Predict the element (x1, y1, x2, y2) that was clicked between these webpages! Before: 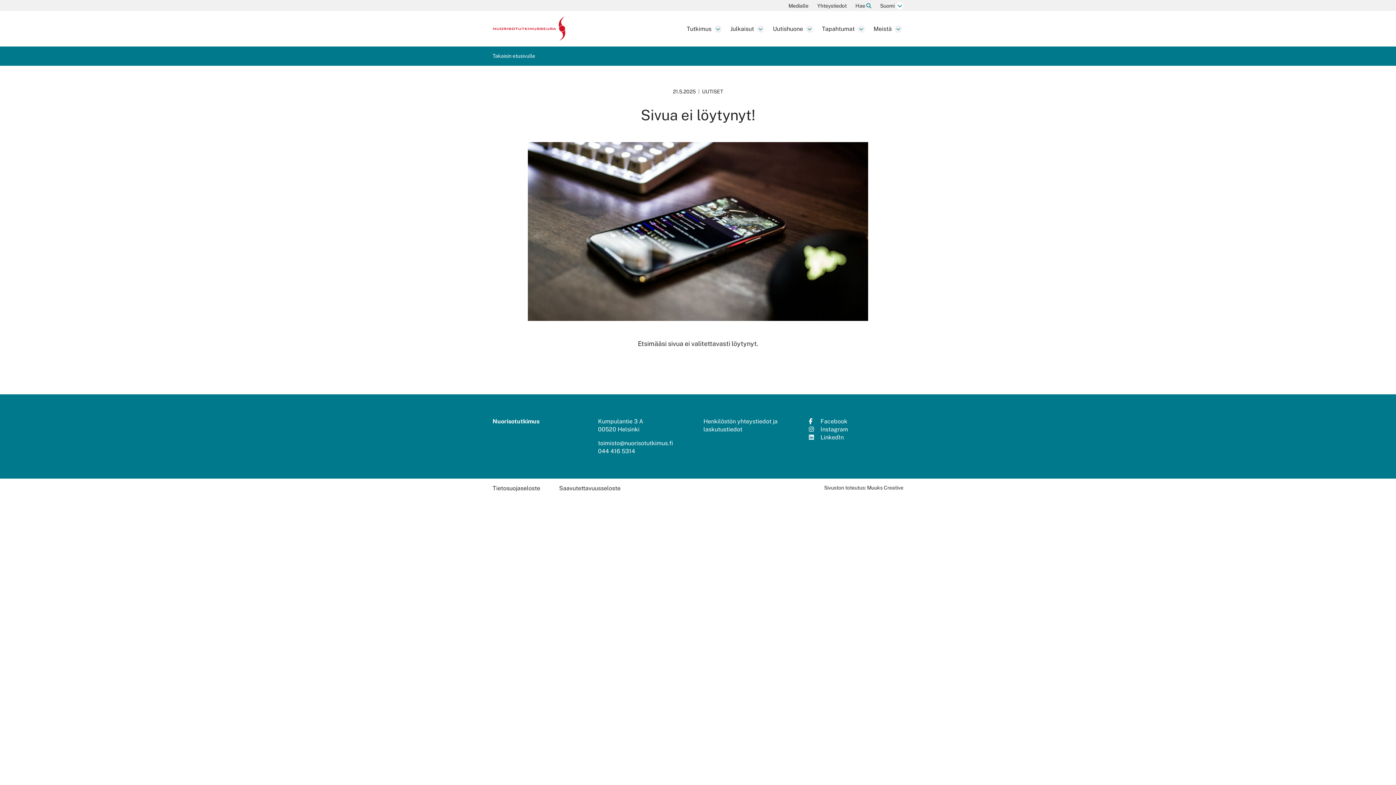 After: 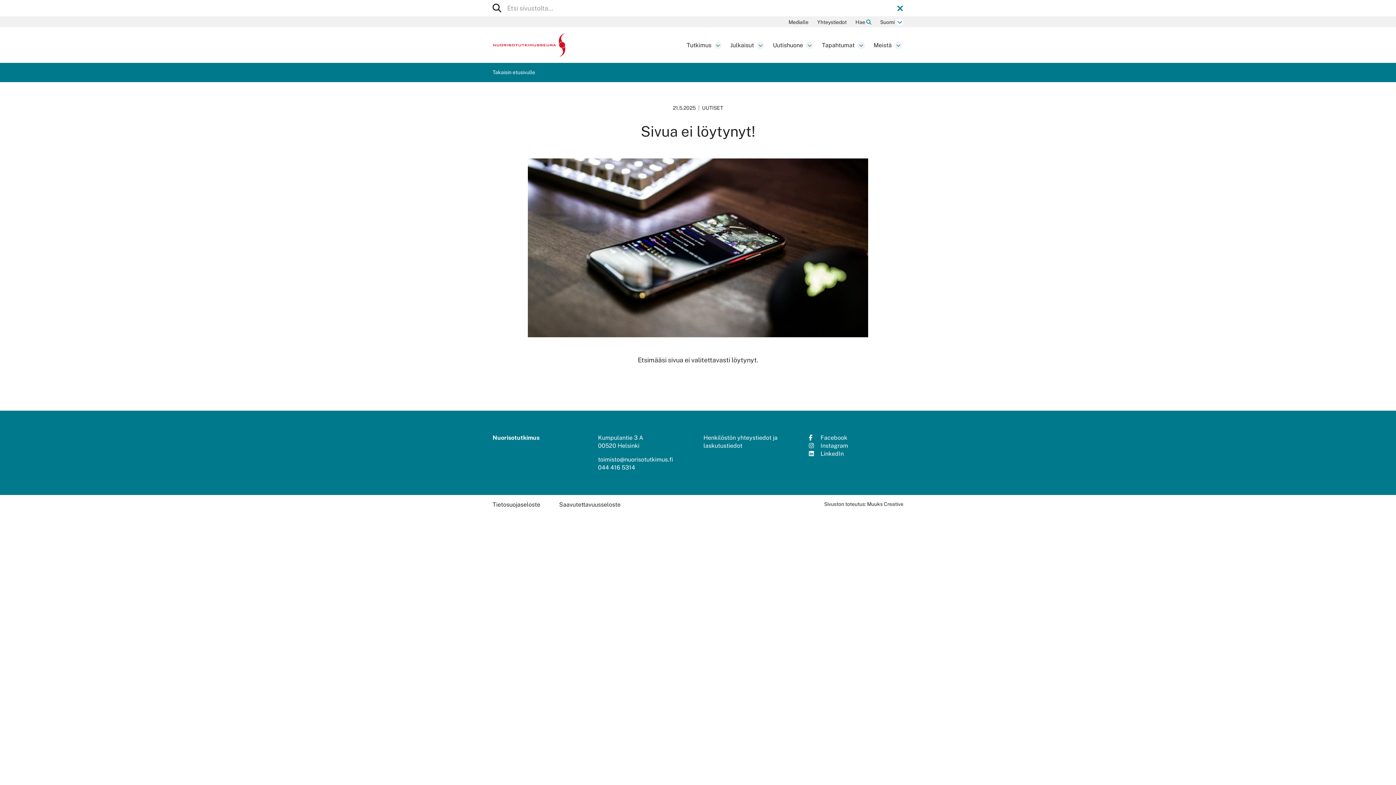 Action: bbox: (855, 3, 871, 8) label: Hae - avaa sivuston hakutoiminto